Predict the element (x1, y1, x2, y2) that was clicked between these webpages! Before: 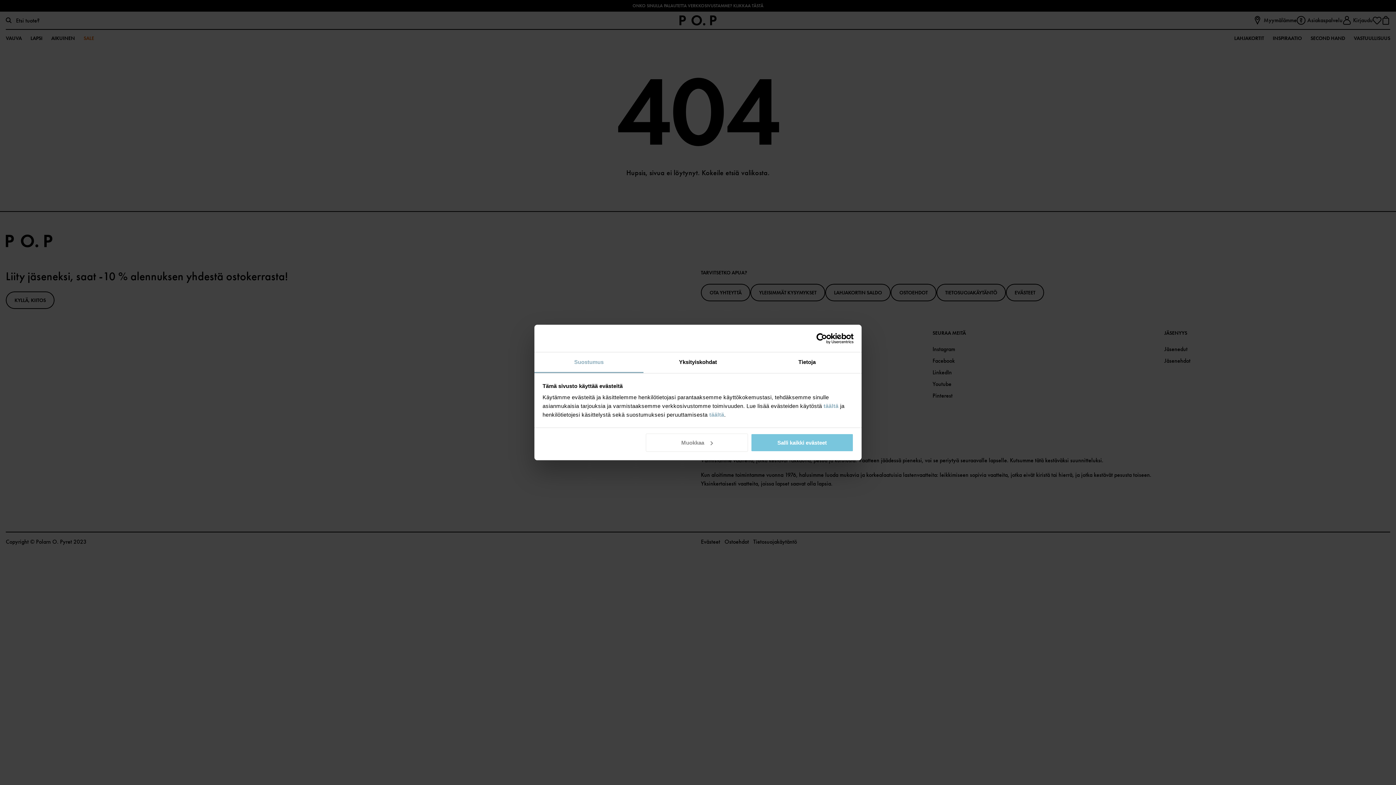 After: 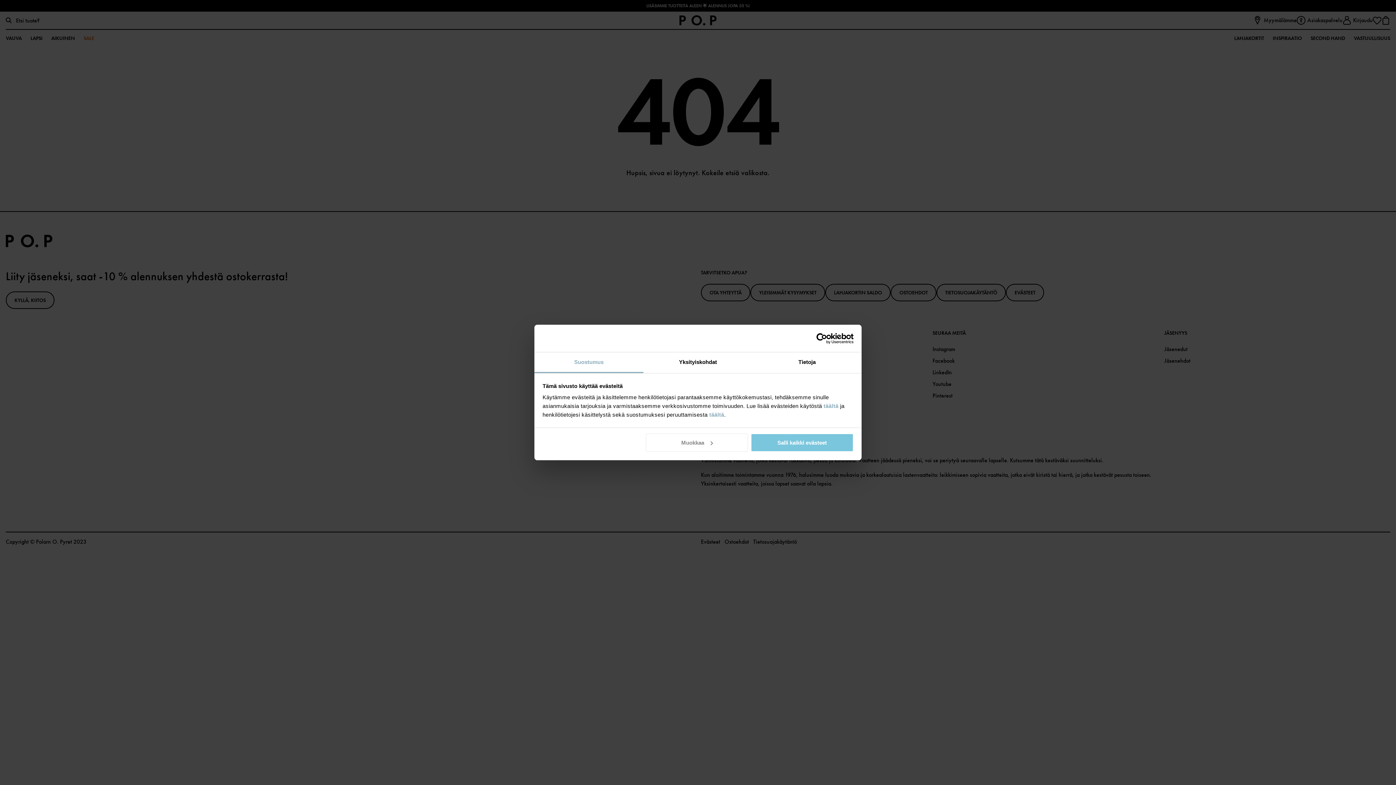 Action: bbox: (534, 352, 643, 373) label: Suostumus